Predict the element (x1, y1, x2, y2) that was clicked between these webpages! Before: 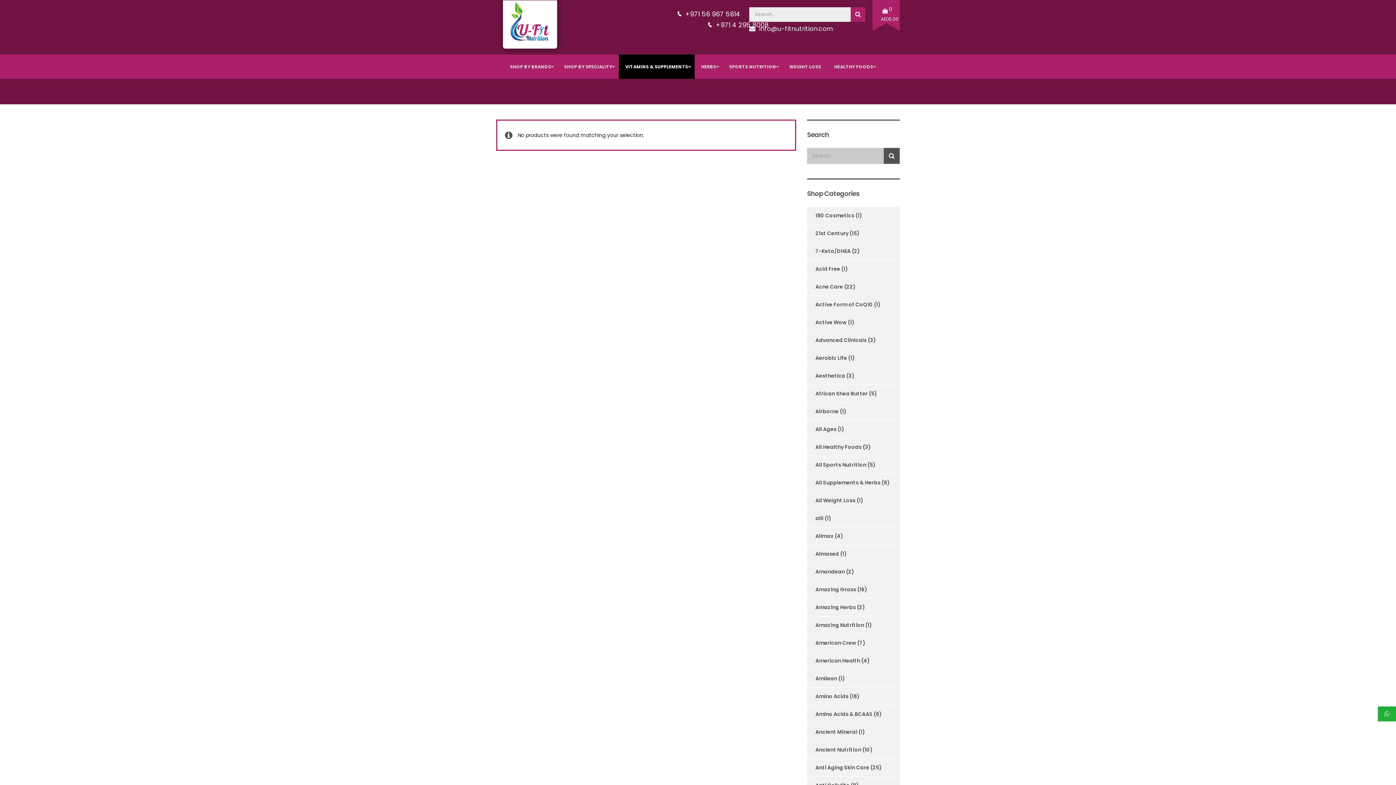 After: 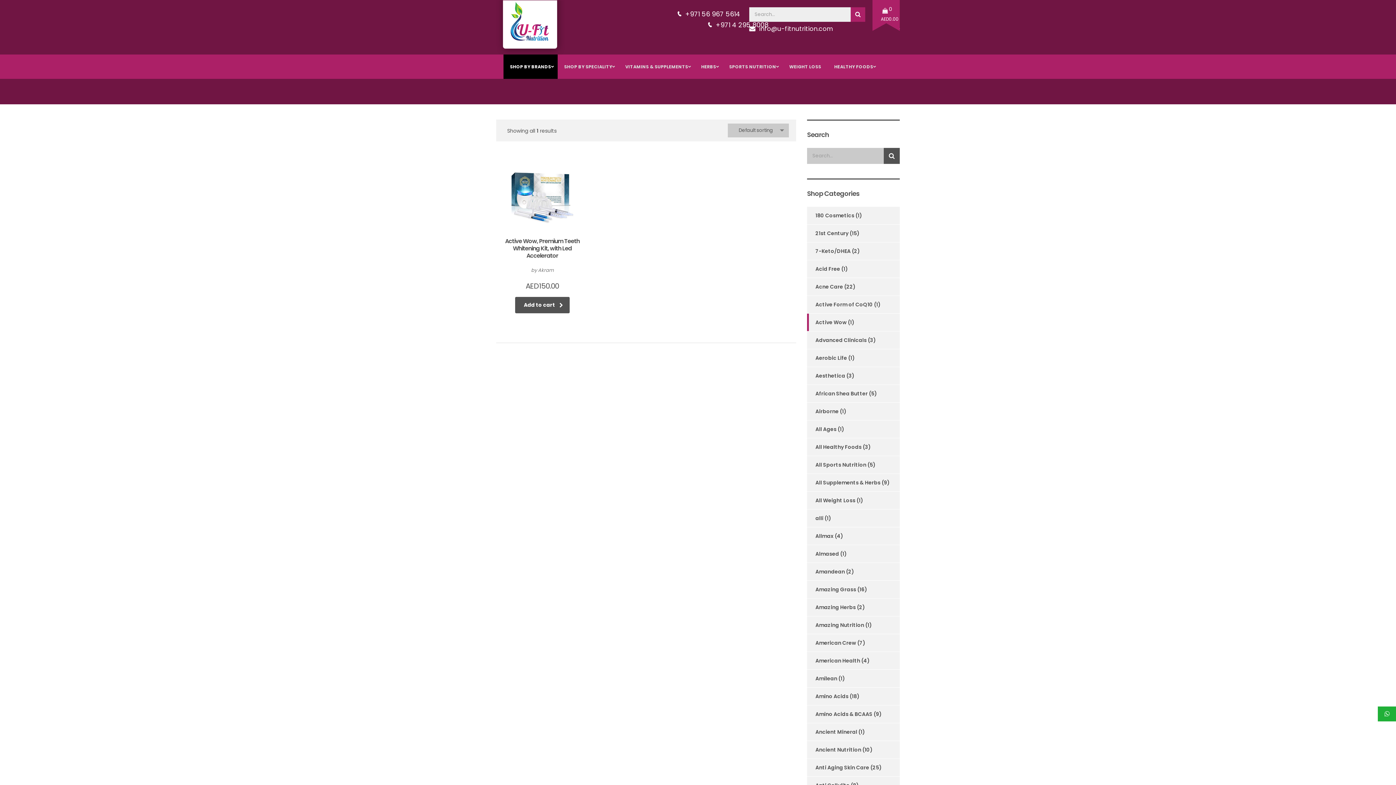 Action: label: Active Wow bbox: (807, 313, 846, 331)